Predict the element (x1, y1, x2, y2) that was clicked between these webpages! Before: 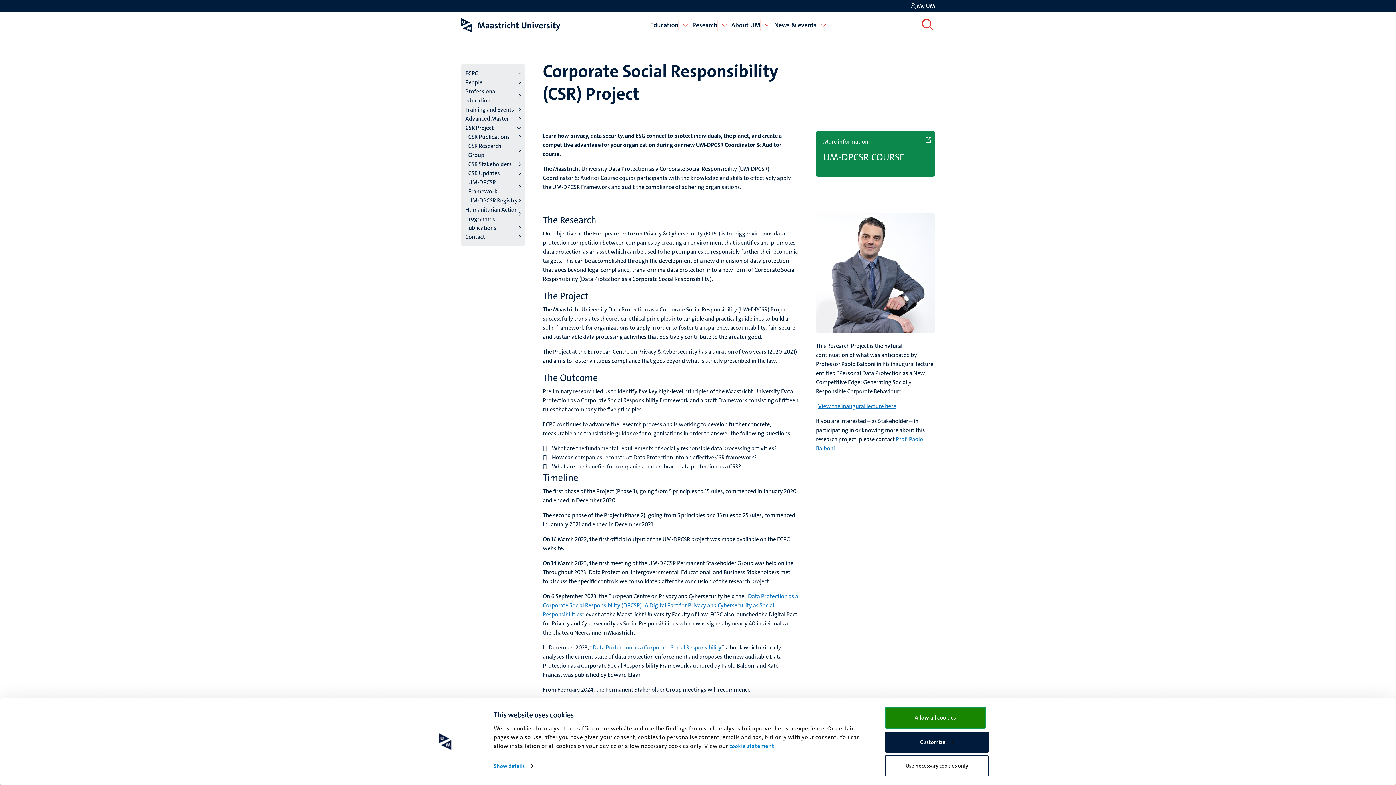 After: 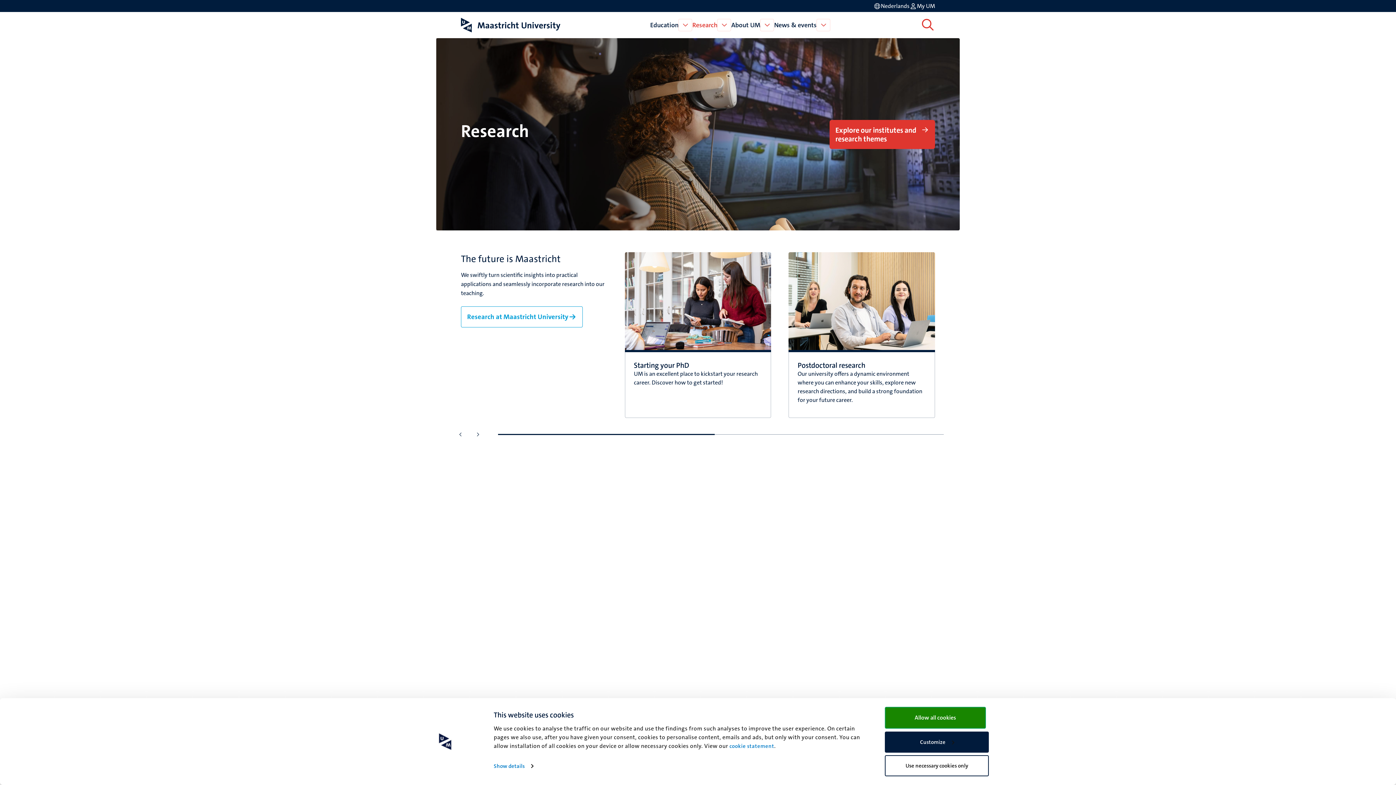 Action: bbox: (692, 20, 717, 29) label: Research